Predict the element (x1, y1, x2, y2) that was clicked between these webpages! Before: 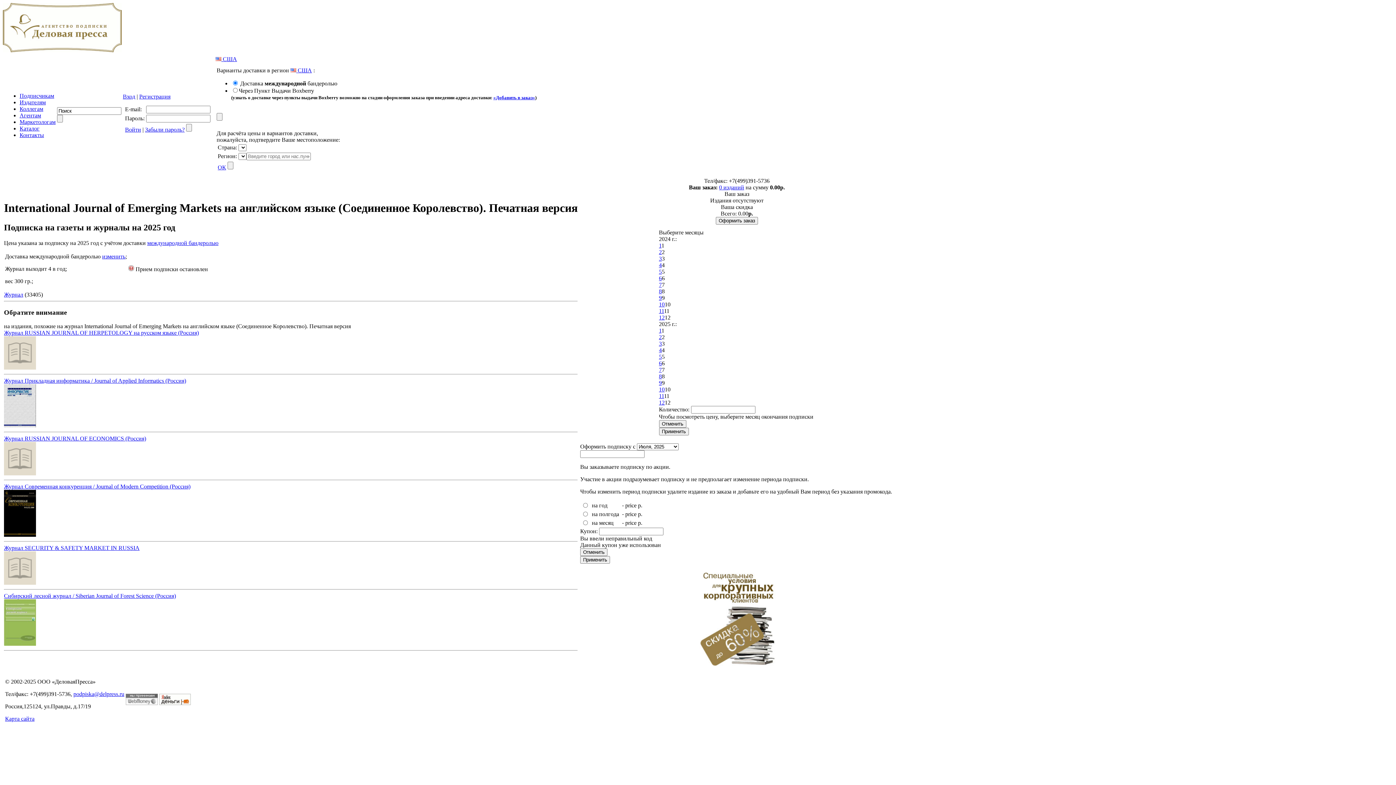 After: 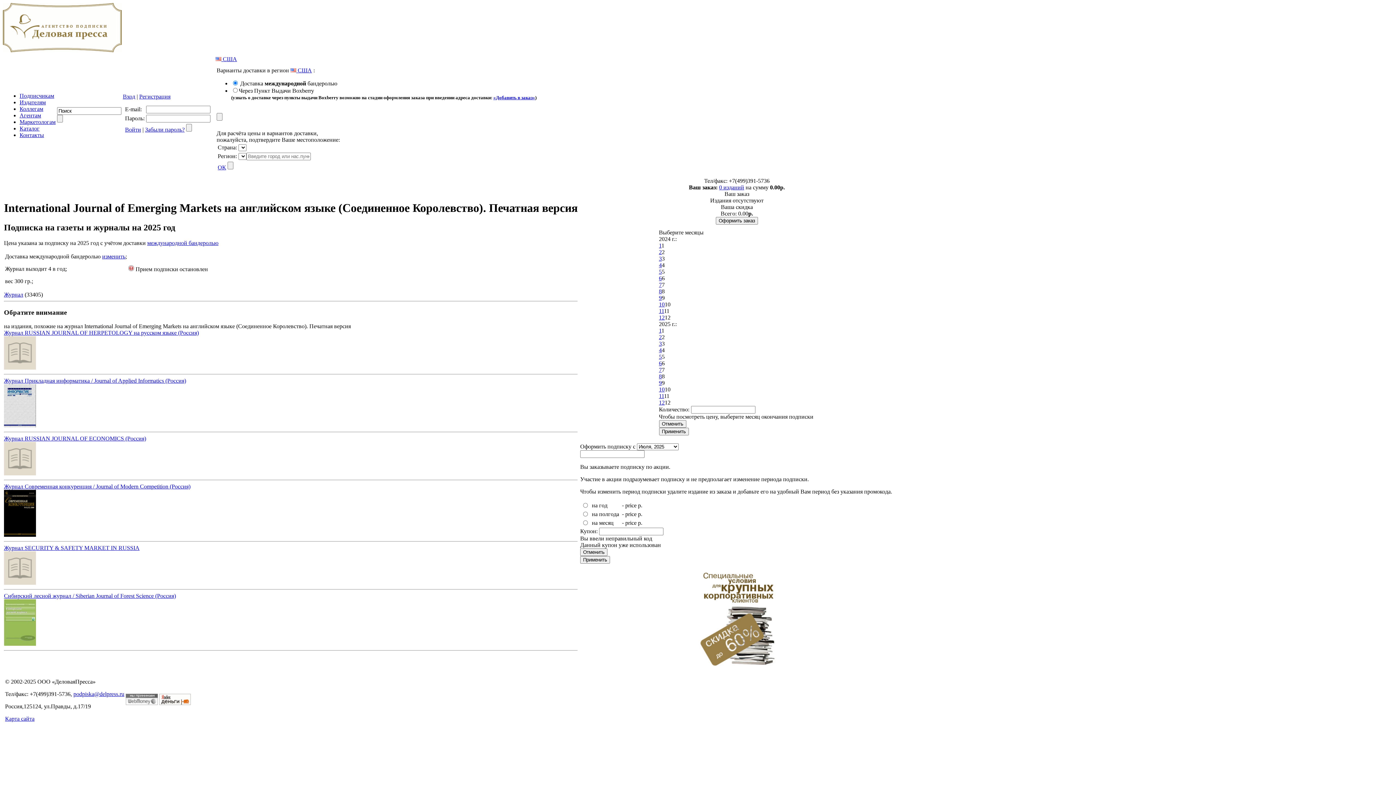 Action: bbox: (659, 281, 662, 288) label: 7